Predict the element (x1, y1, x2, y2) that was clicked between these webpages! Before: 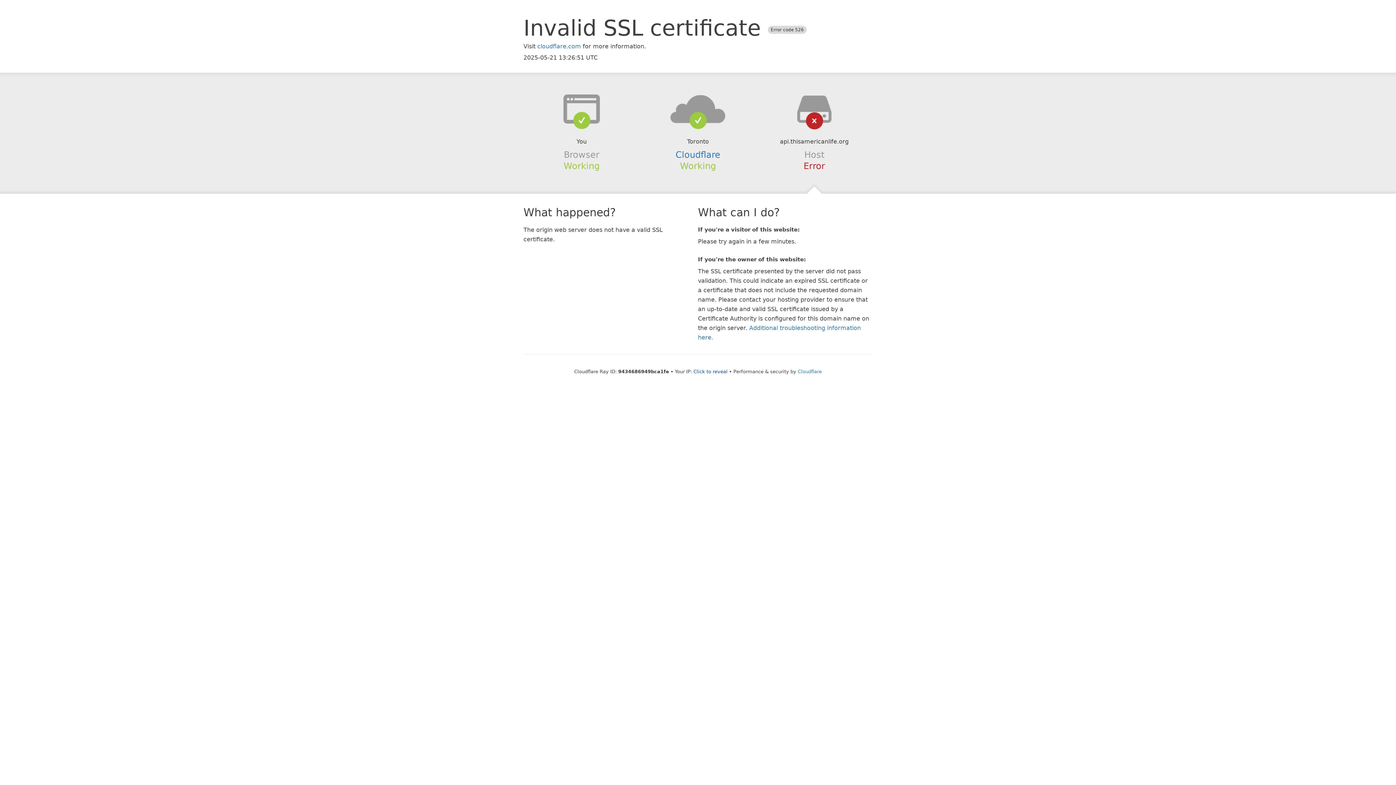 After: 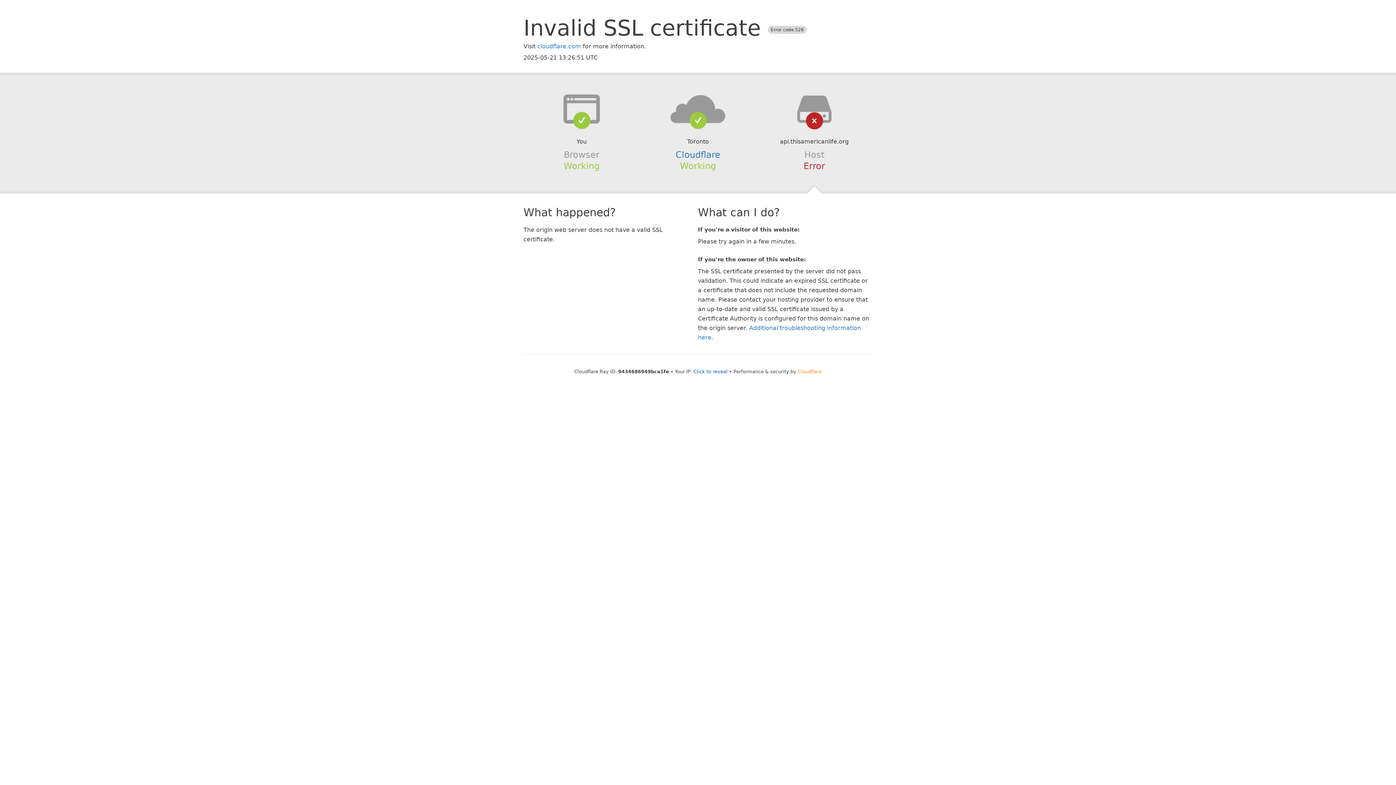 Action: label: Cloudflare bbox: (798, 368, 822, 374)